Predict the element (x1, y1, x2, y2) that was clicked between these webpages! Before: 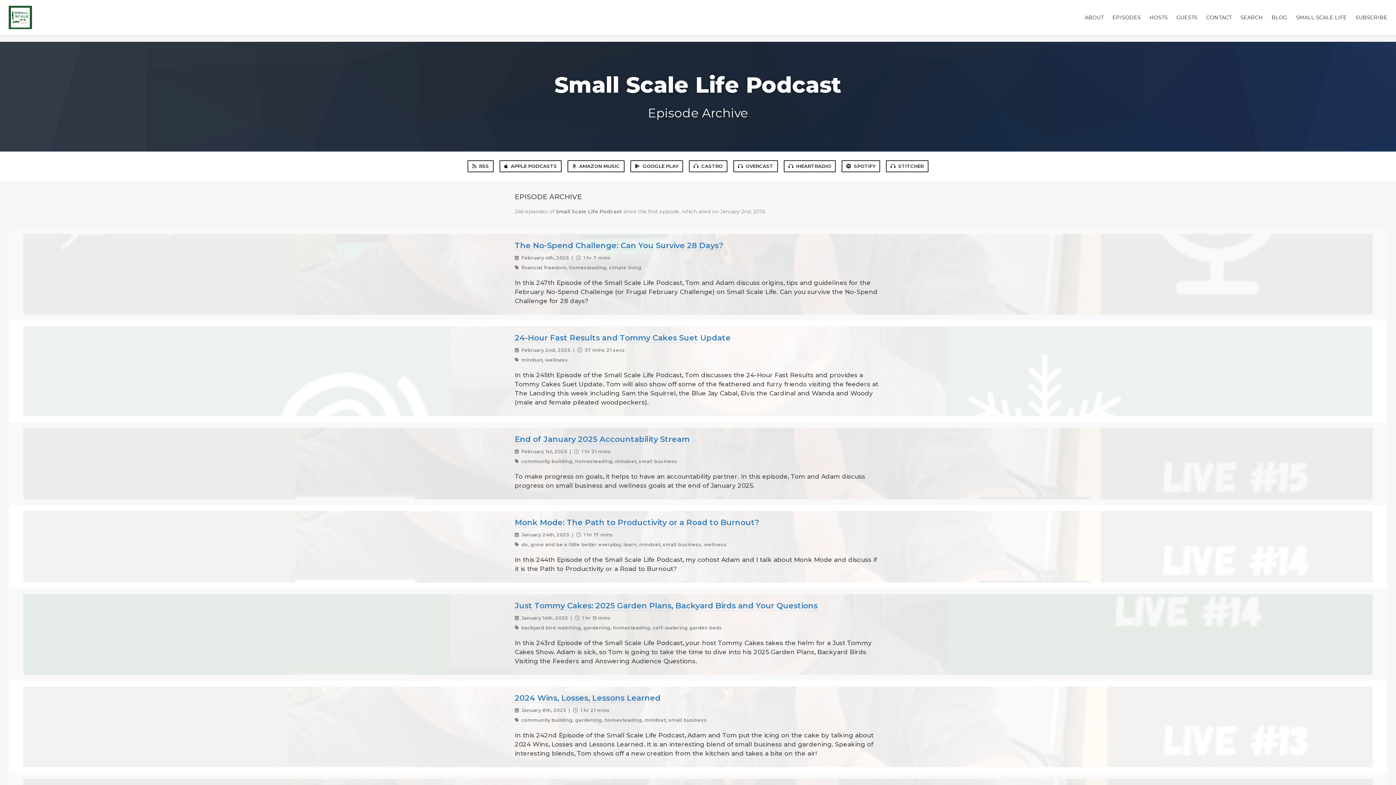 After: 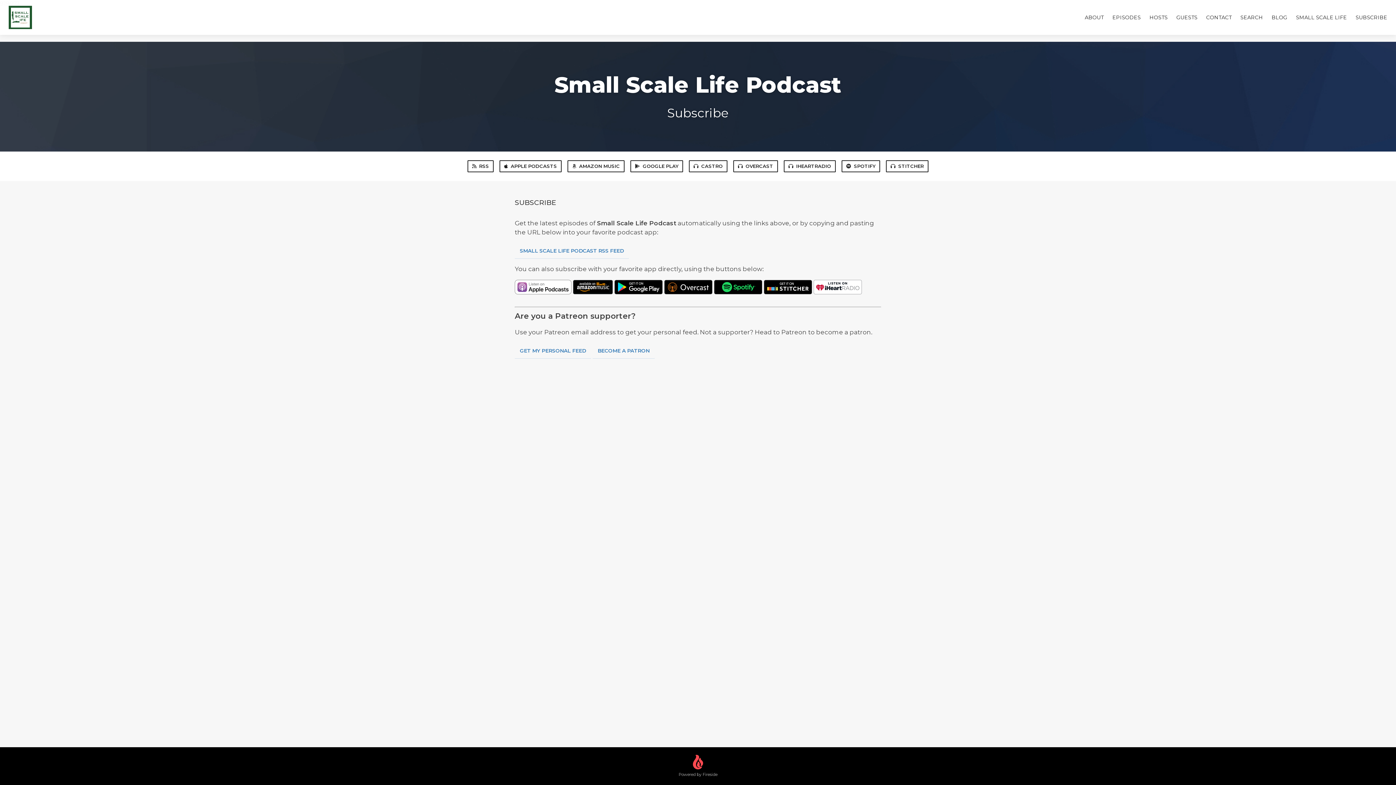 Action: bbox: (1356, 14, 1387, 20) label: SUBSCRIBE